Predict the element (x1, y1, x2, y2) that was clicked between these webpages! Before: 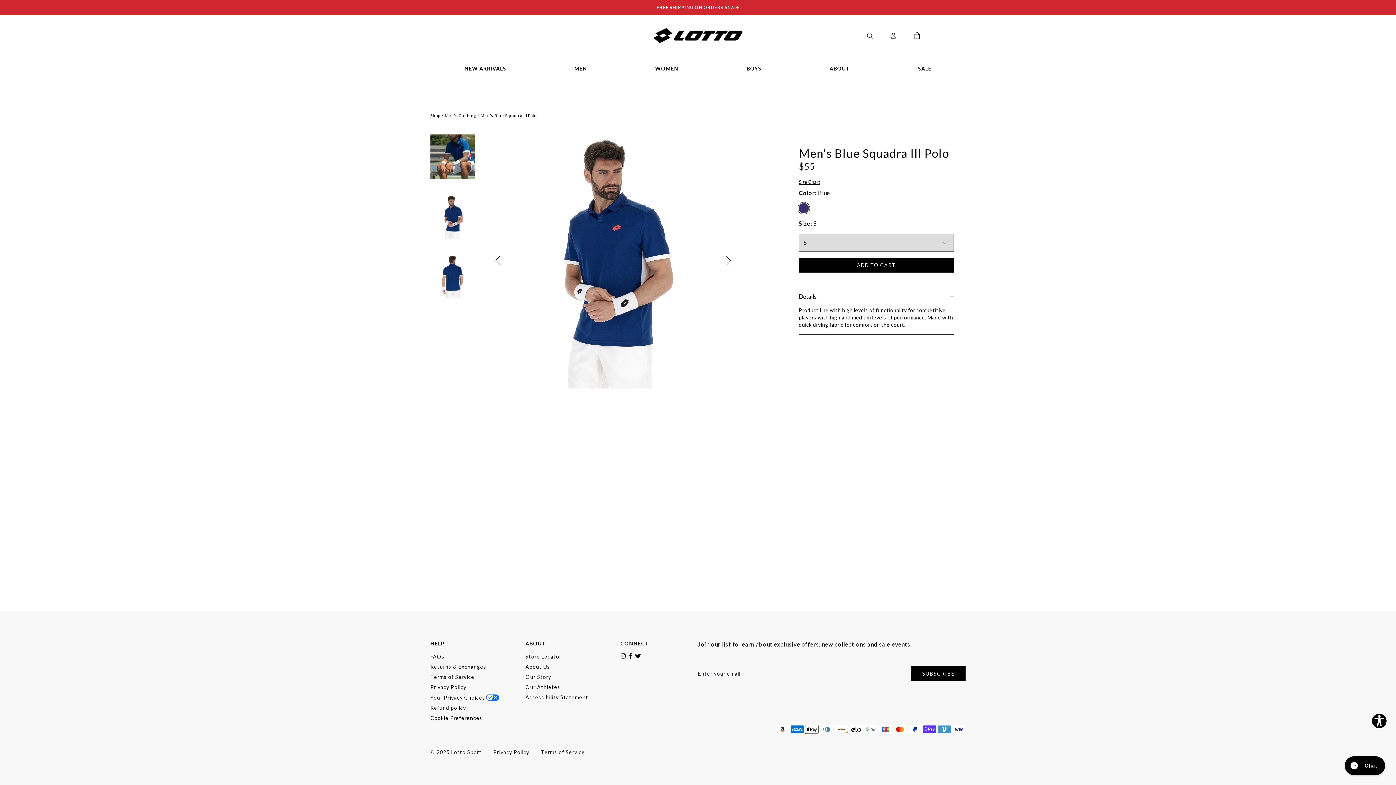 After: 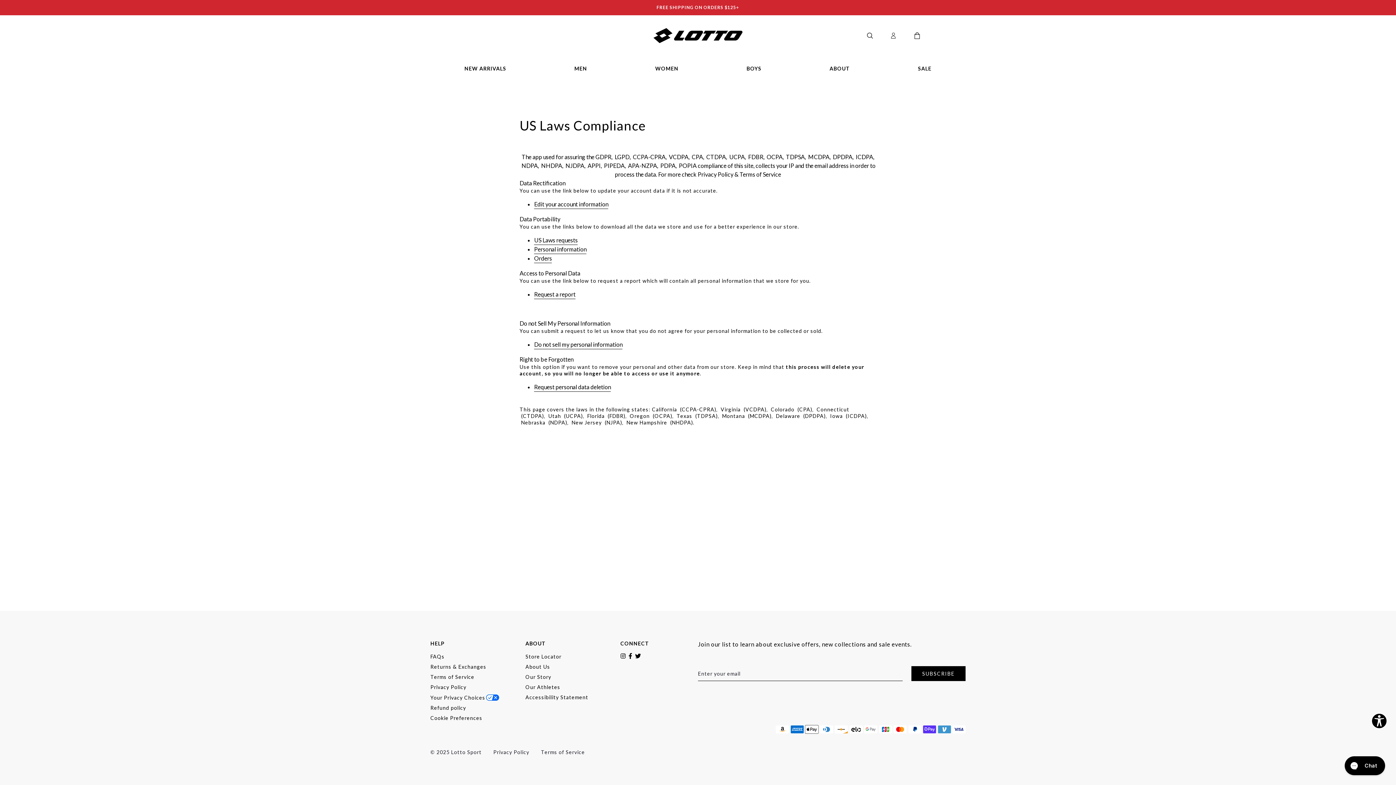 Action: label: Your Privacy Choices bbox: (430, 694, 508, 701)